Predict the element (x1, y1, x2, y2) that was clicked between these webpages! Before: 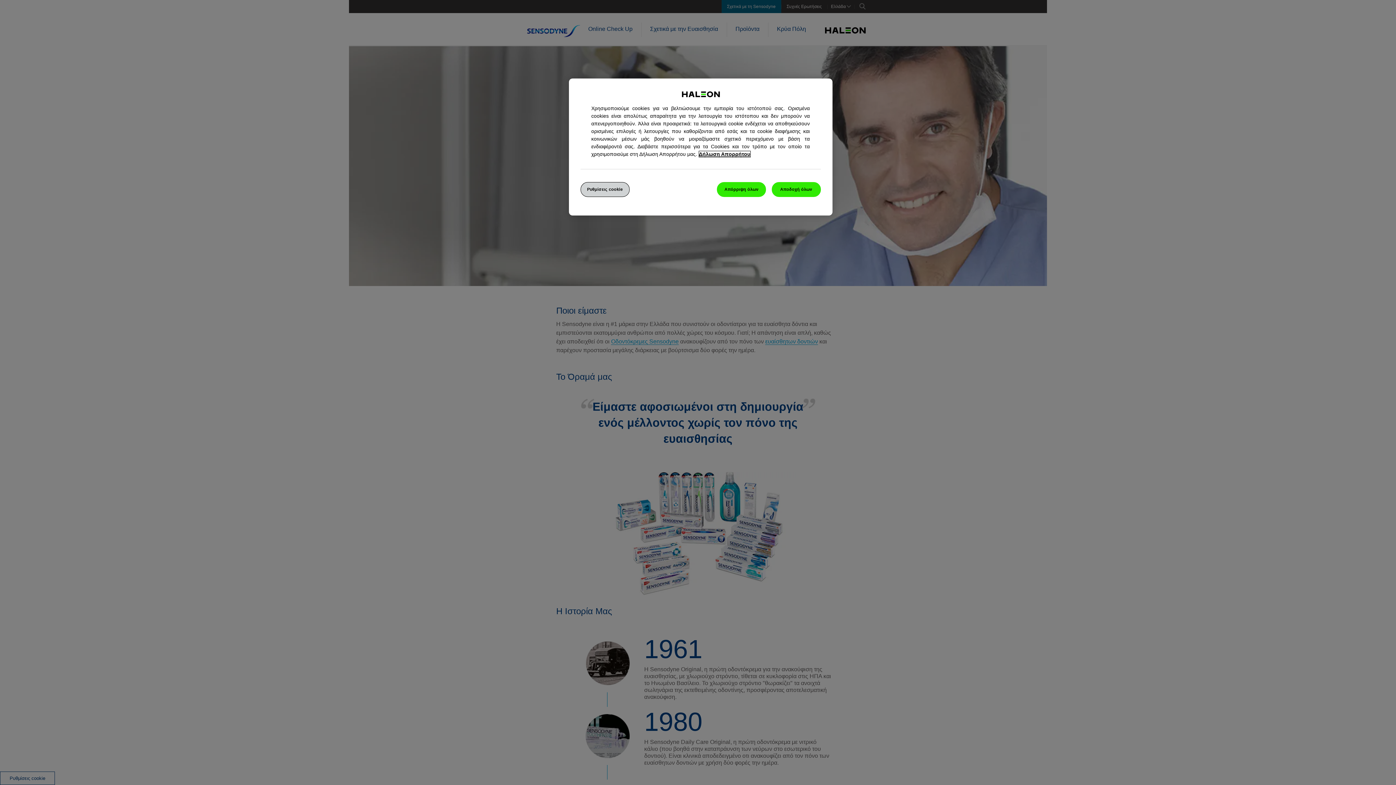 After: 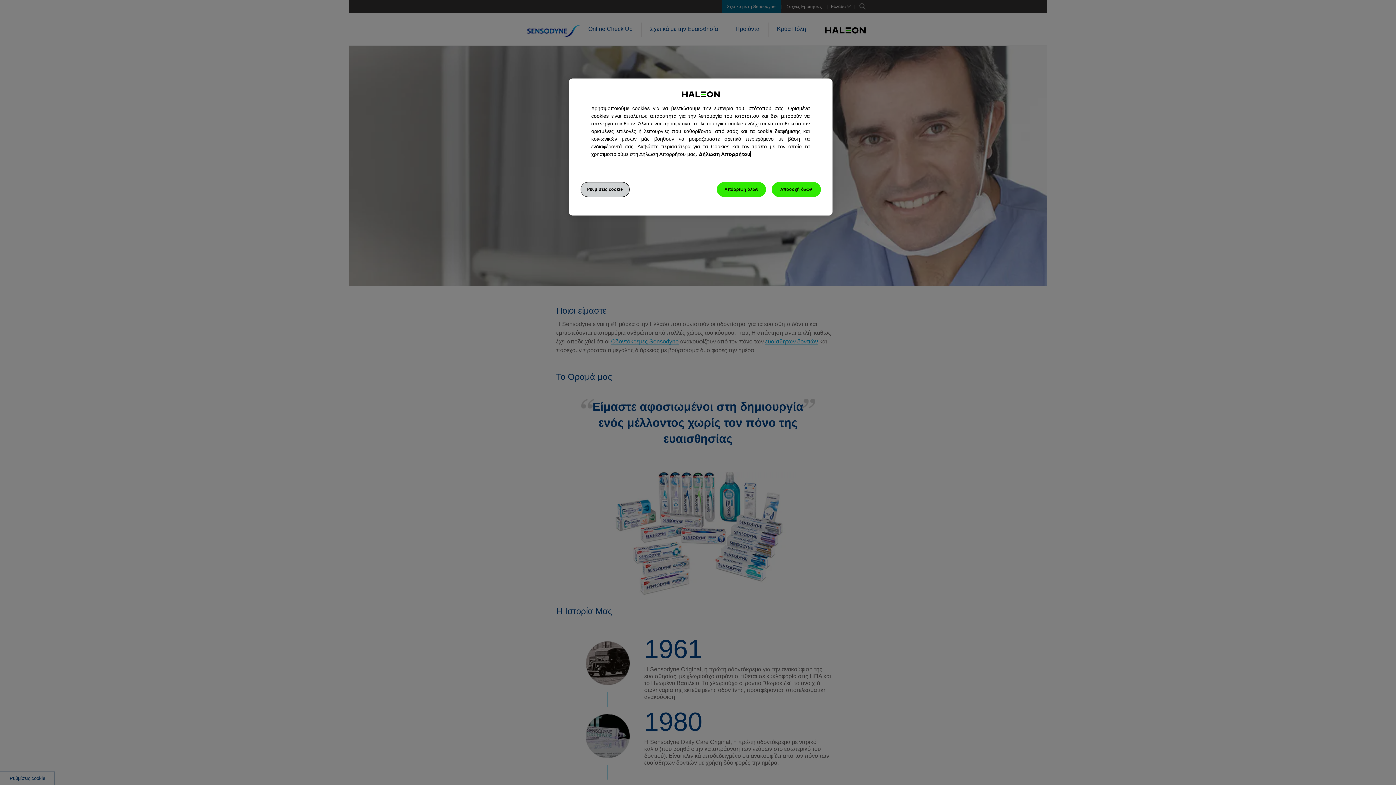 Action: label: Περισσότερες πληροφορίες σχετικά με το απόρρητό σας, ανοίγει σε νέα καρτέλα bbox: (699, 151, 750, 157)